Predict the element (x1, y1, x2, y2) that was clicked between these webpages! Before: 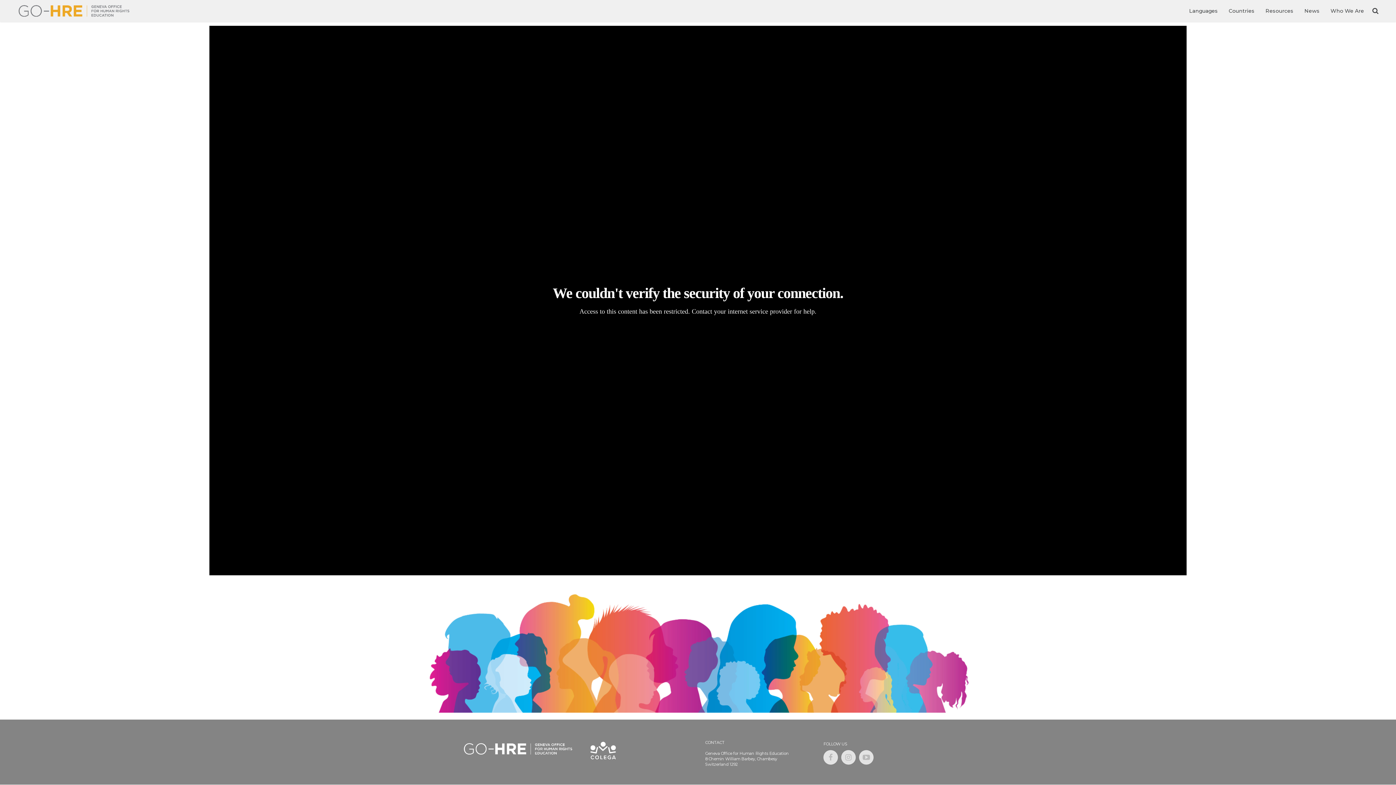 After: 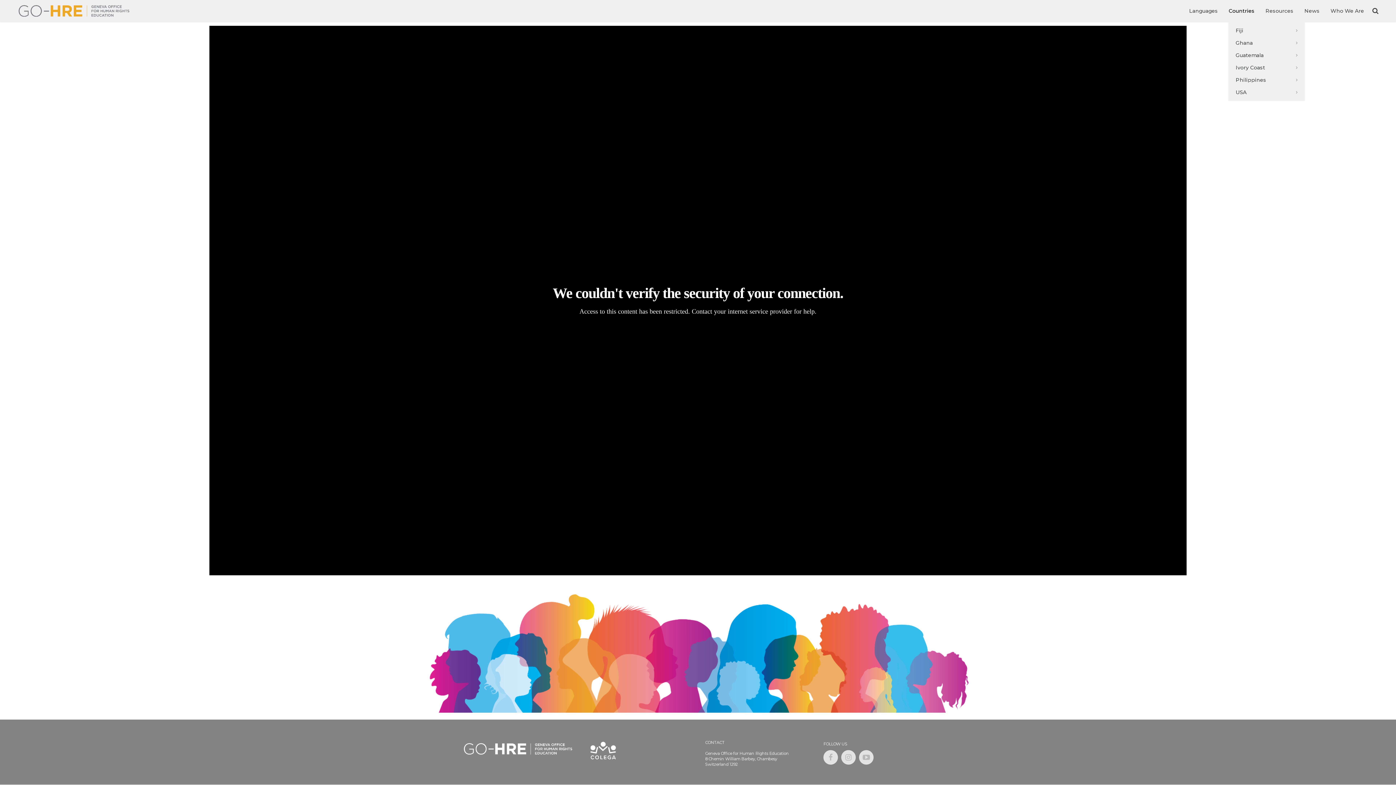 Action: bbox: (1223, 0, 1260, 21) label: Countries